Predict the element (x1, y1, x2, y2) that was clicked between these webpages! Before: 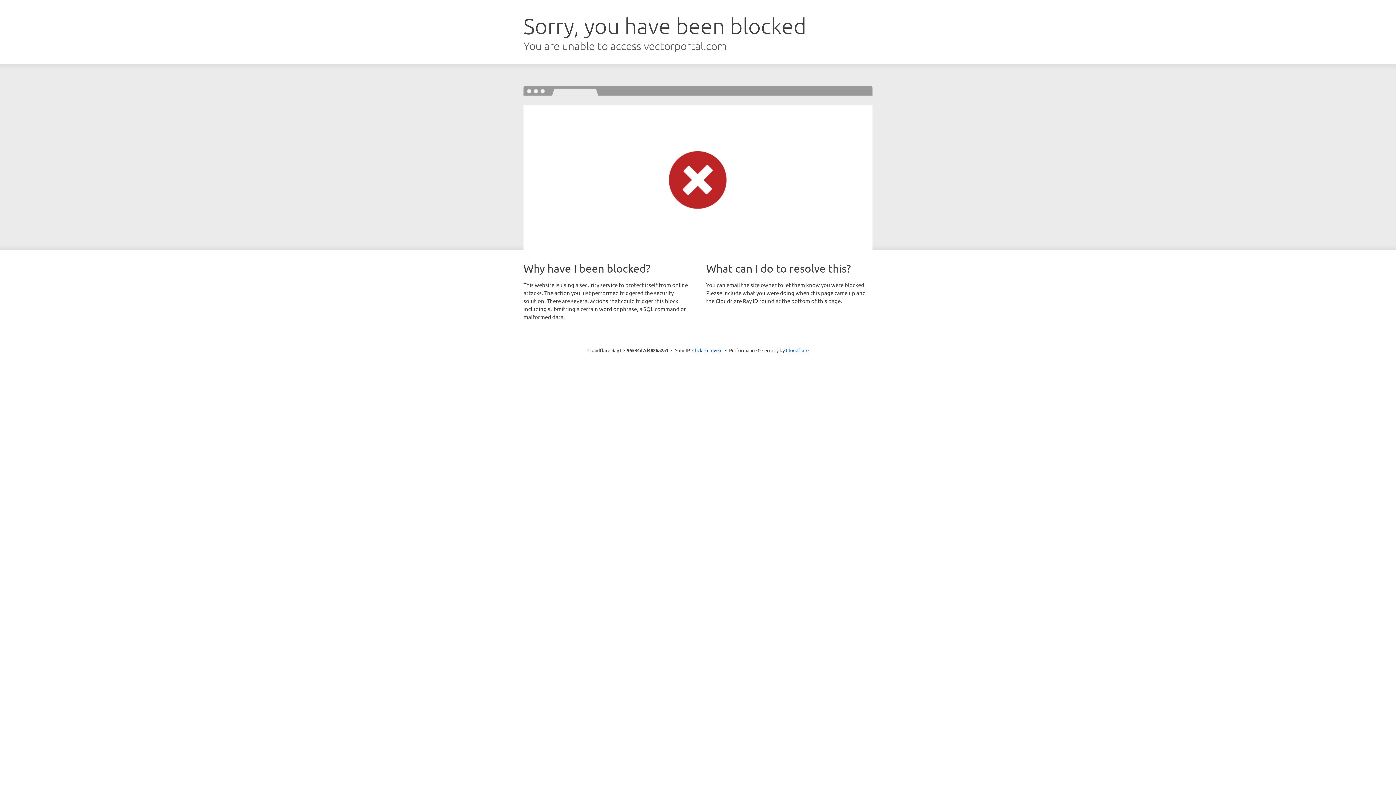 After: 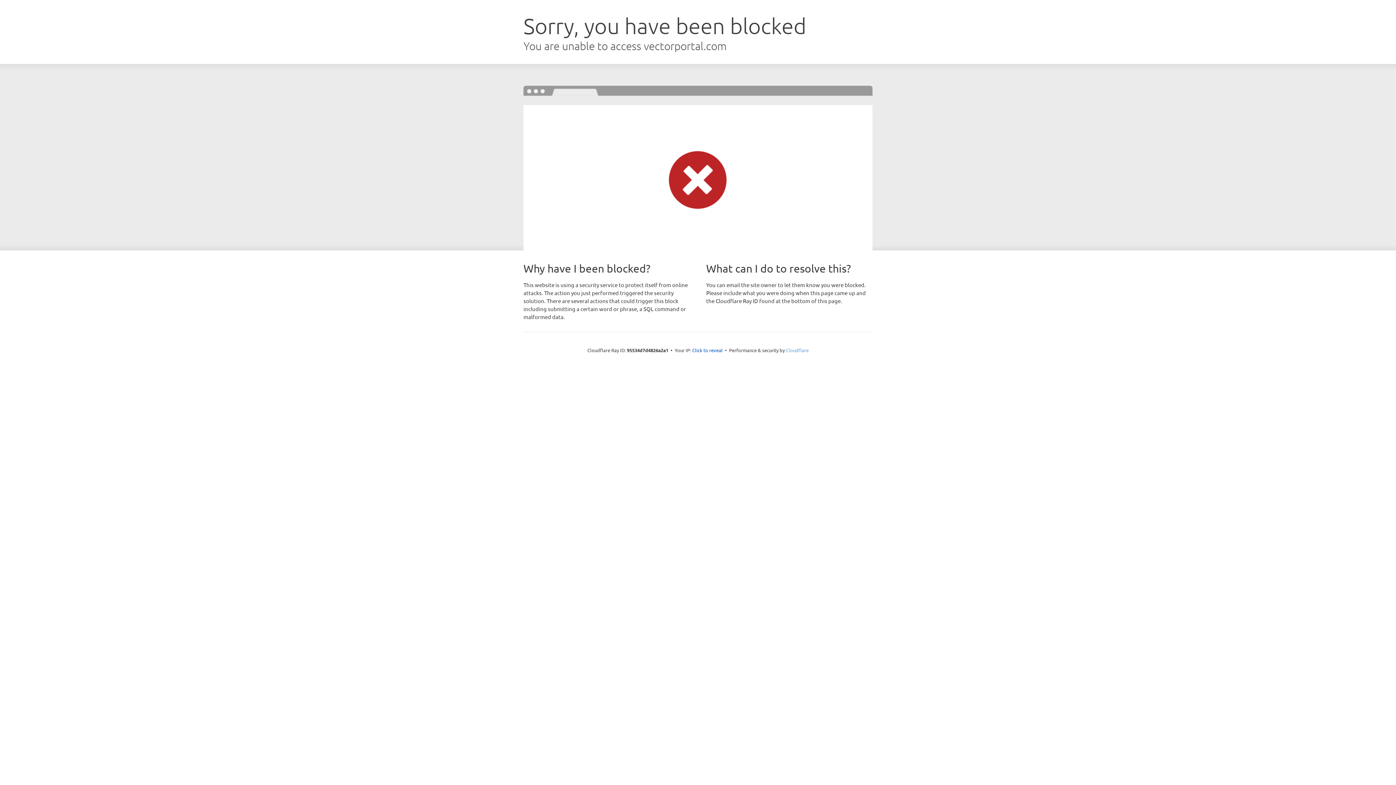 Action: label: Cloudflare bbox: (786, 347, 808, 353)